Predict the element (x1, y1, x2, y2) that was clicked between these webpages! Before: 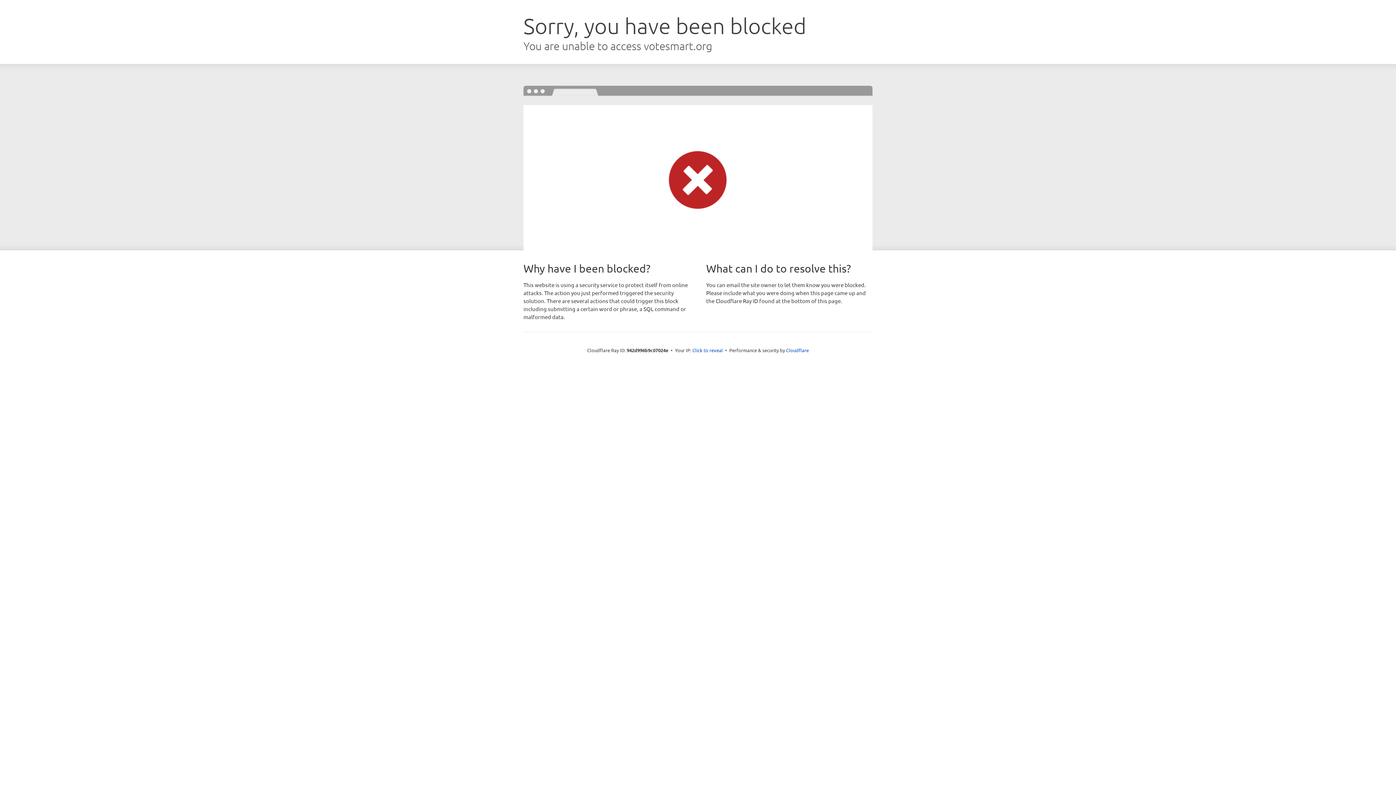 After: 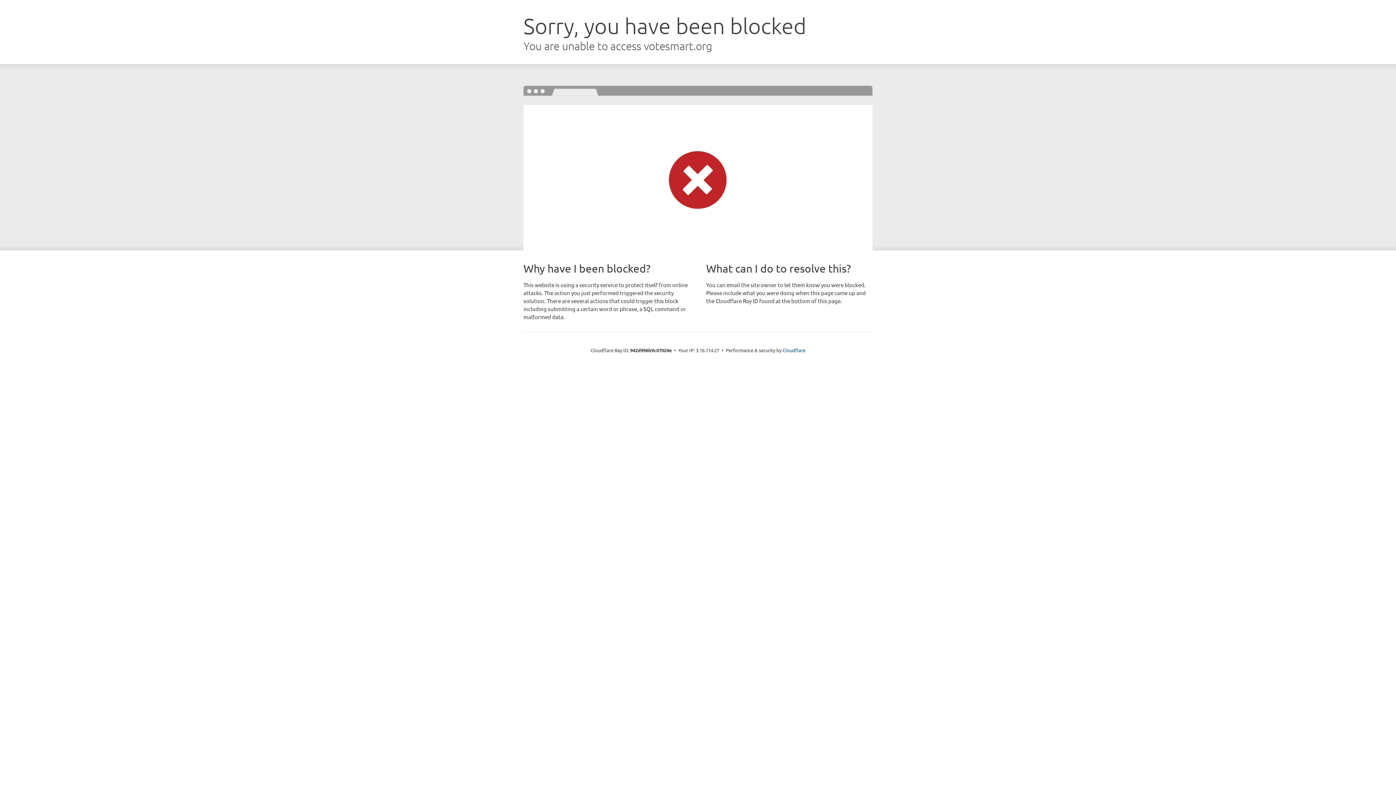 Action: bbox: (692, 346, 723, 353) label: Click to reveal